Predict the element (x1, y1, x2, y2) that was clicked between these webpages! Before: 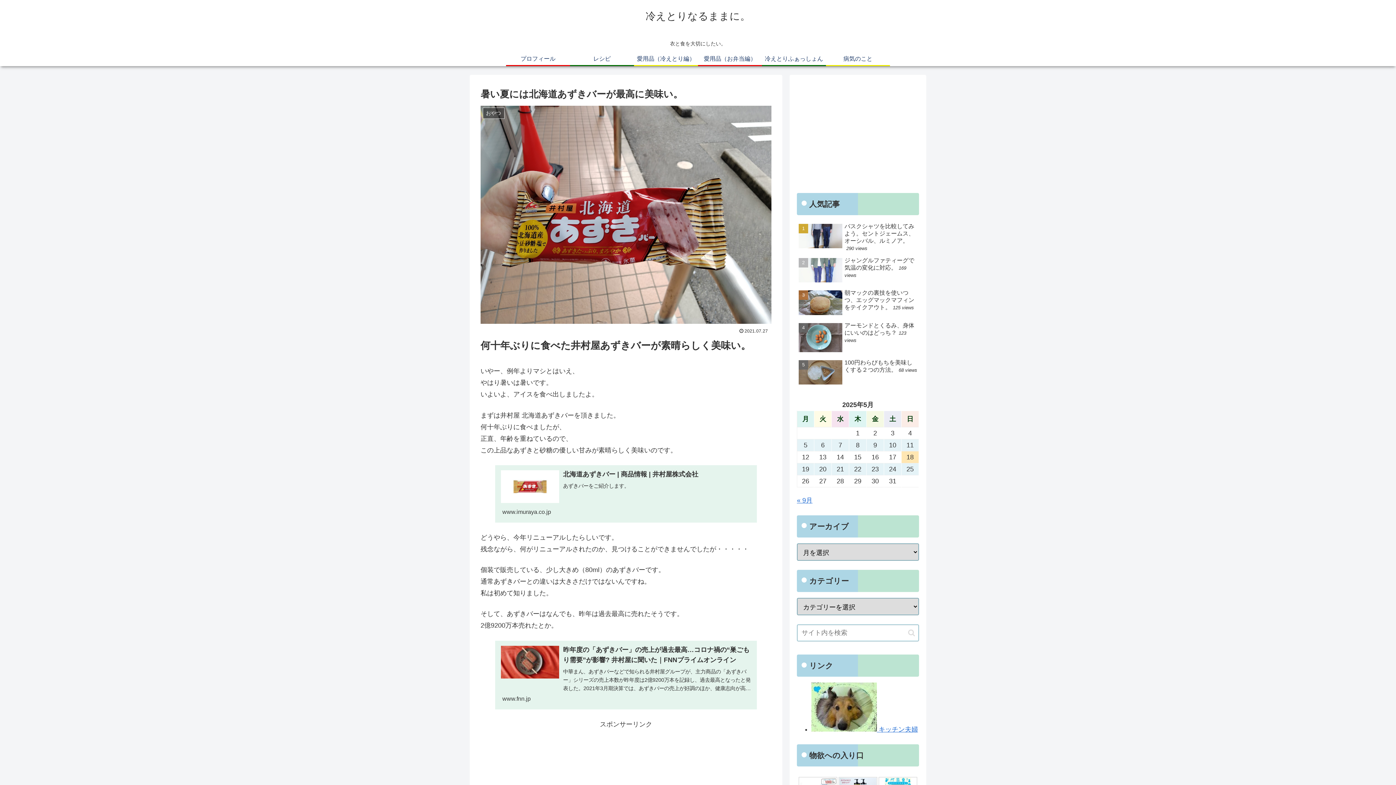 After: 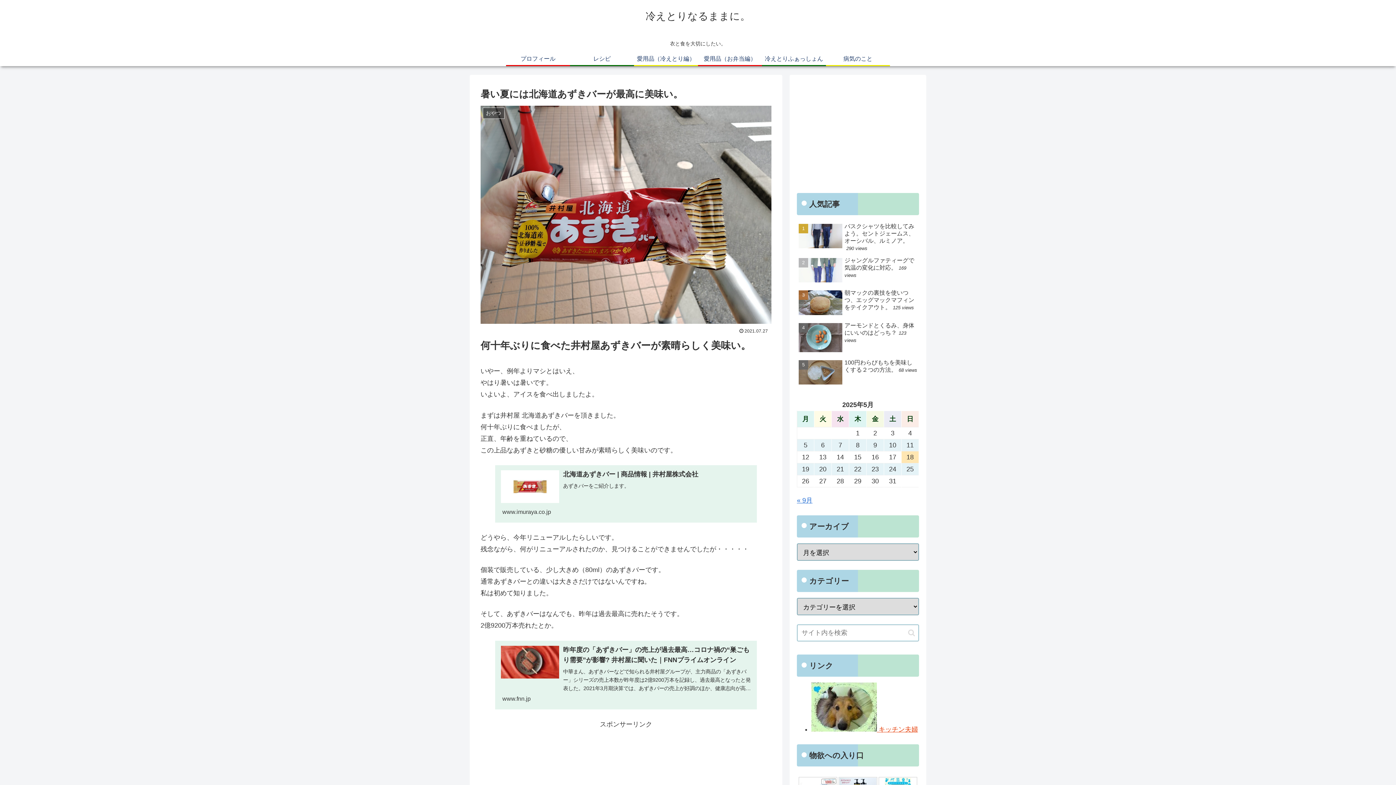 Action: bbox: (811, 726, 918, 733) label:  キッチン夫婦